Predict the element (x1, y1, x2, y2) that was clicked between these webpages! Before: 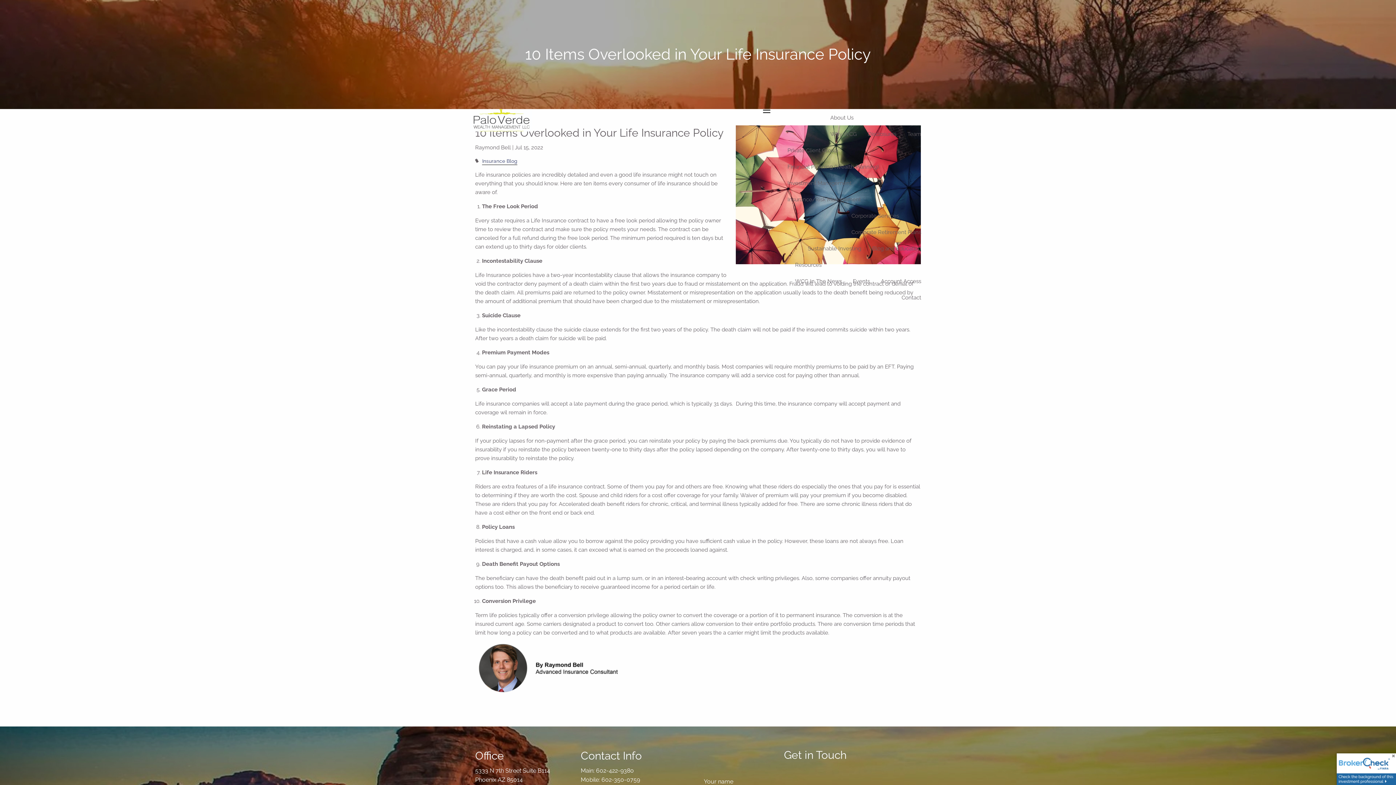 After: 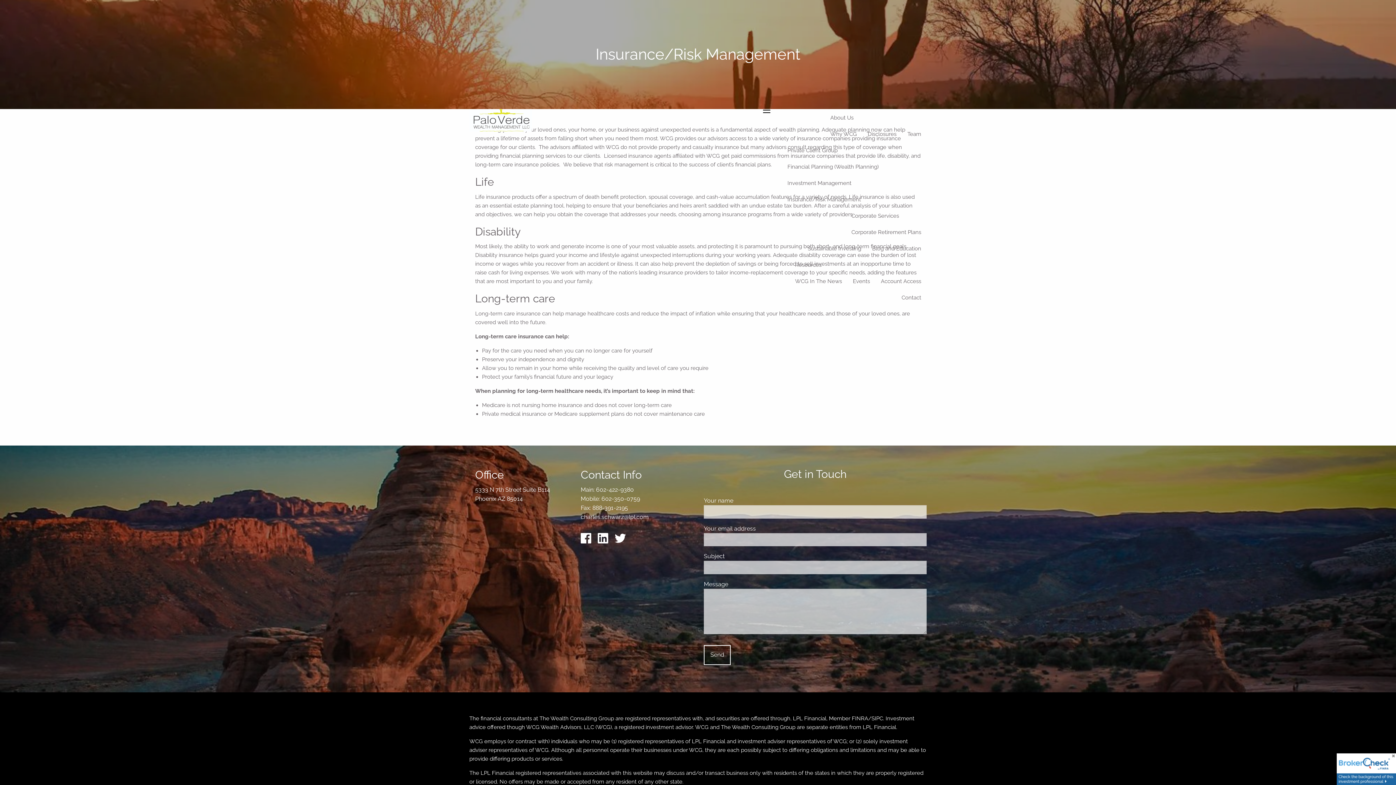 Action: bbox: (782, 191, 866, 207) label: Insurance/Risk Management